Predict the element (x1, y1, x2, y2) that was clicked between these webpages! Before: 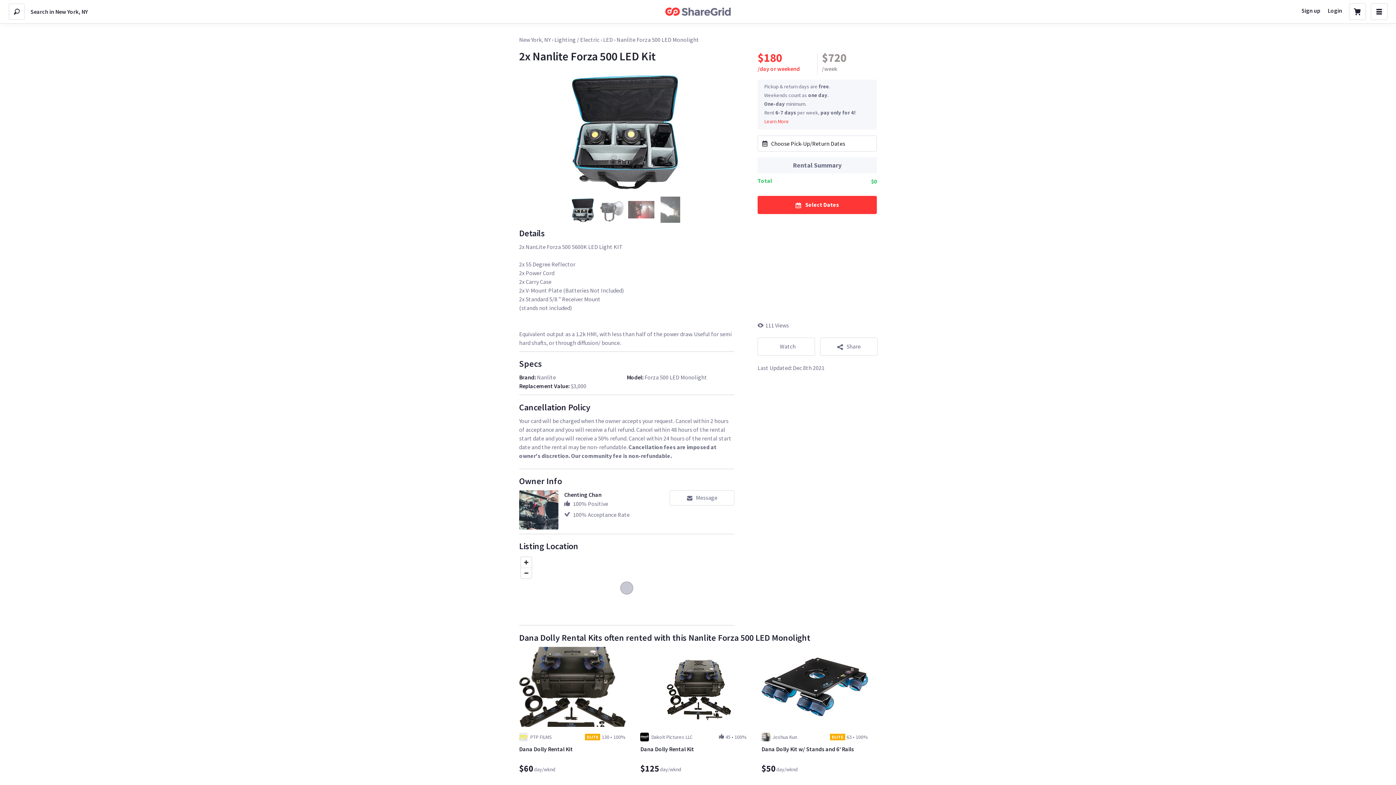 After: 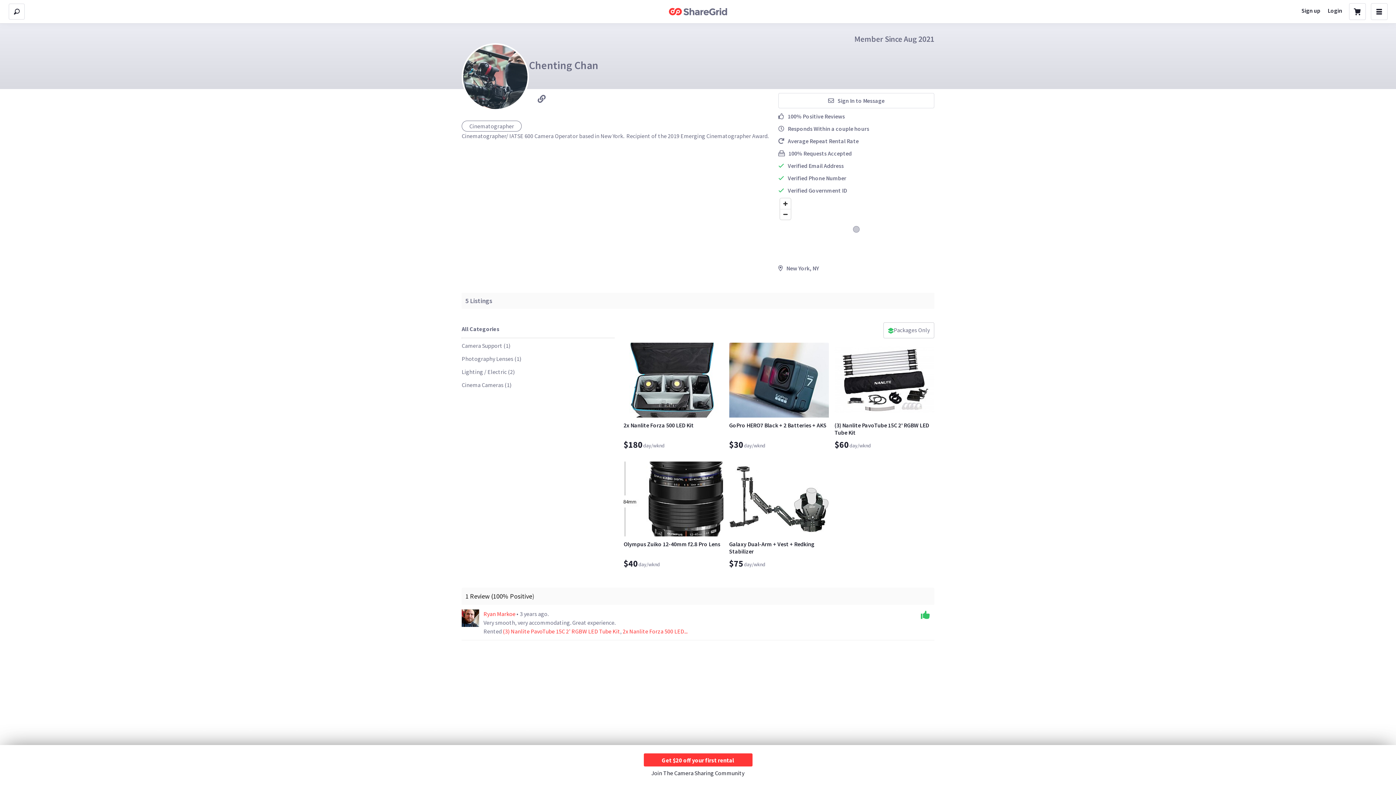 Action: bbox: (519, 490, 558, 529)